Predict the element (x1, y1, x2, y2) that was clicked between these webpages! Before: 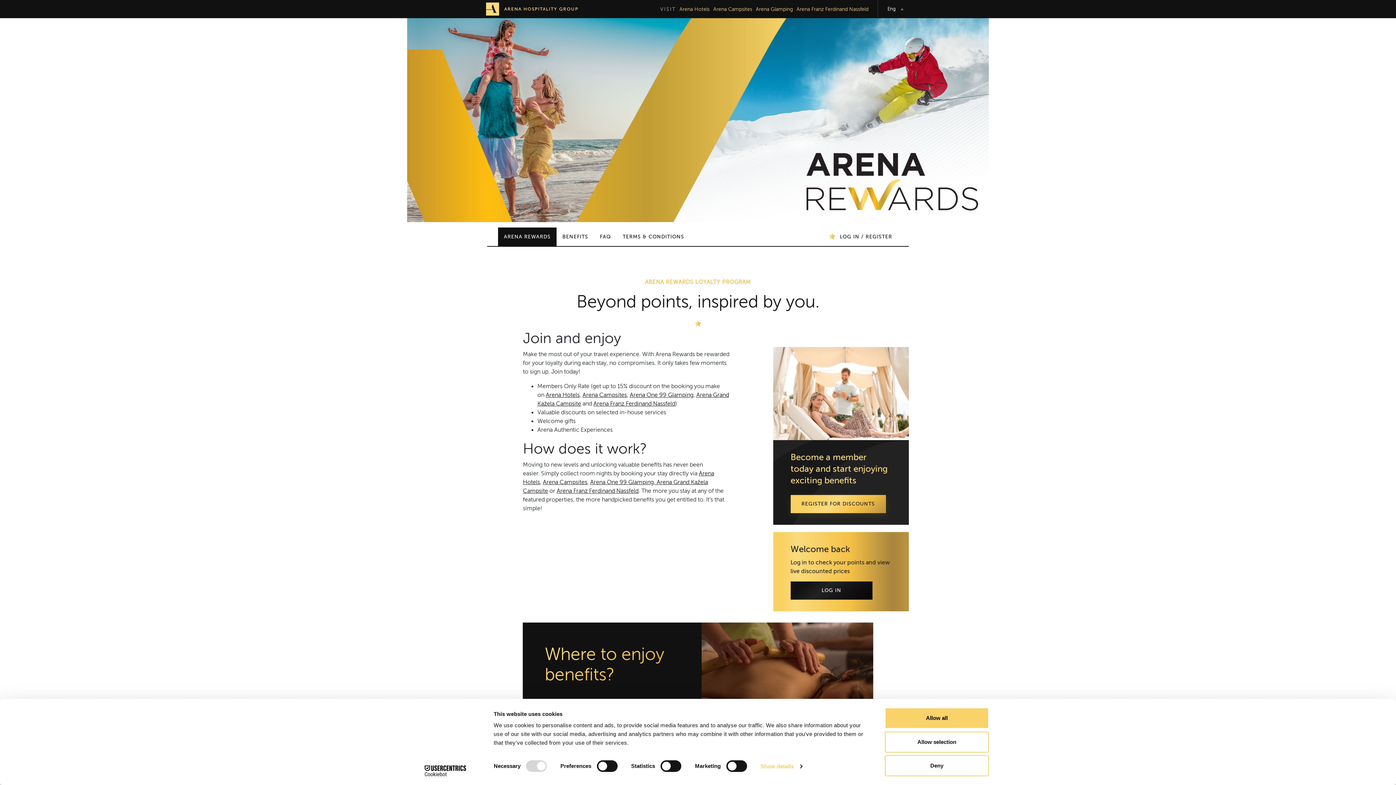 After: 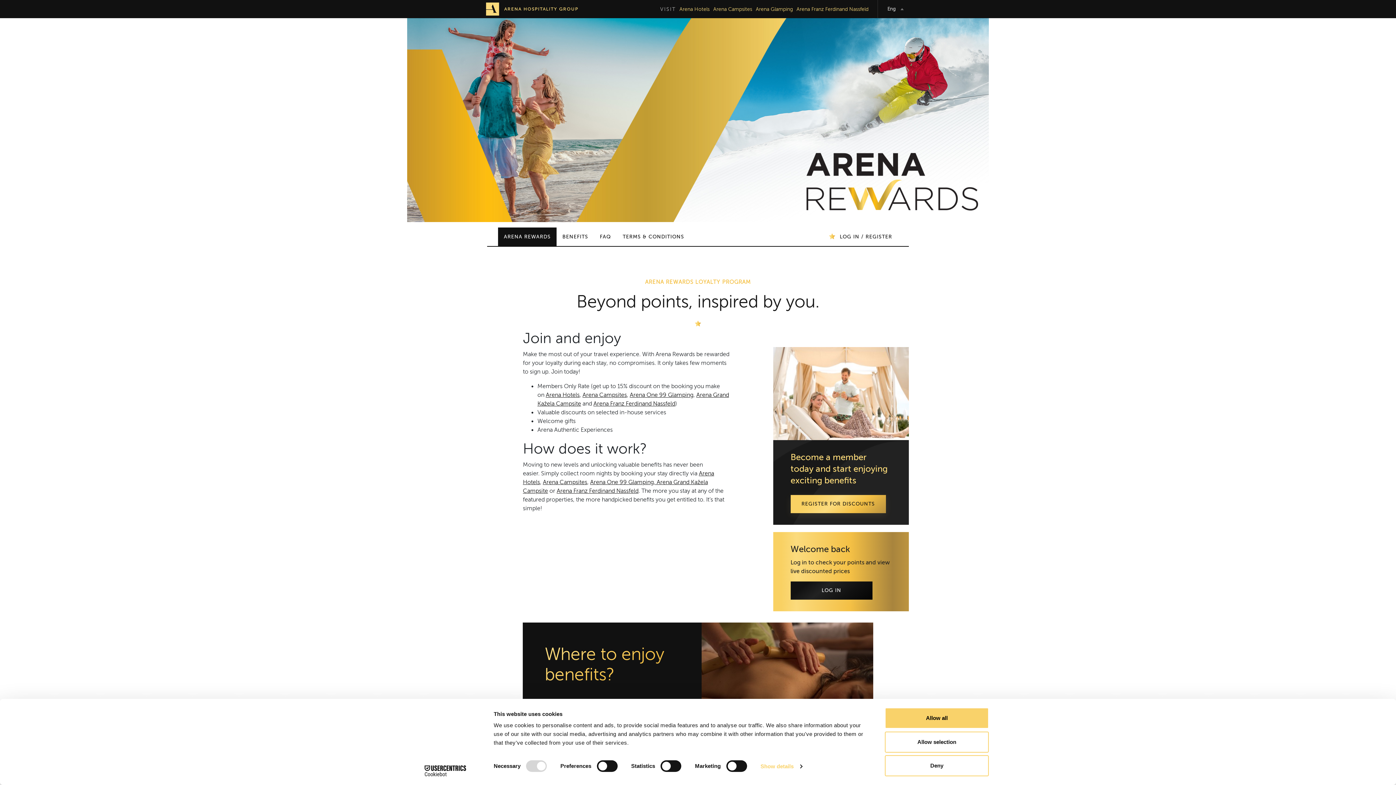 Action: label: LOG IN bbox: (840, 234, 859, 239)